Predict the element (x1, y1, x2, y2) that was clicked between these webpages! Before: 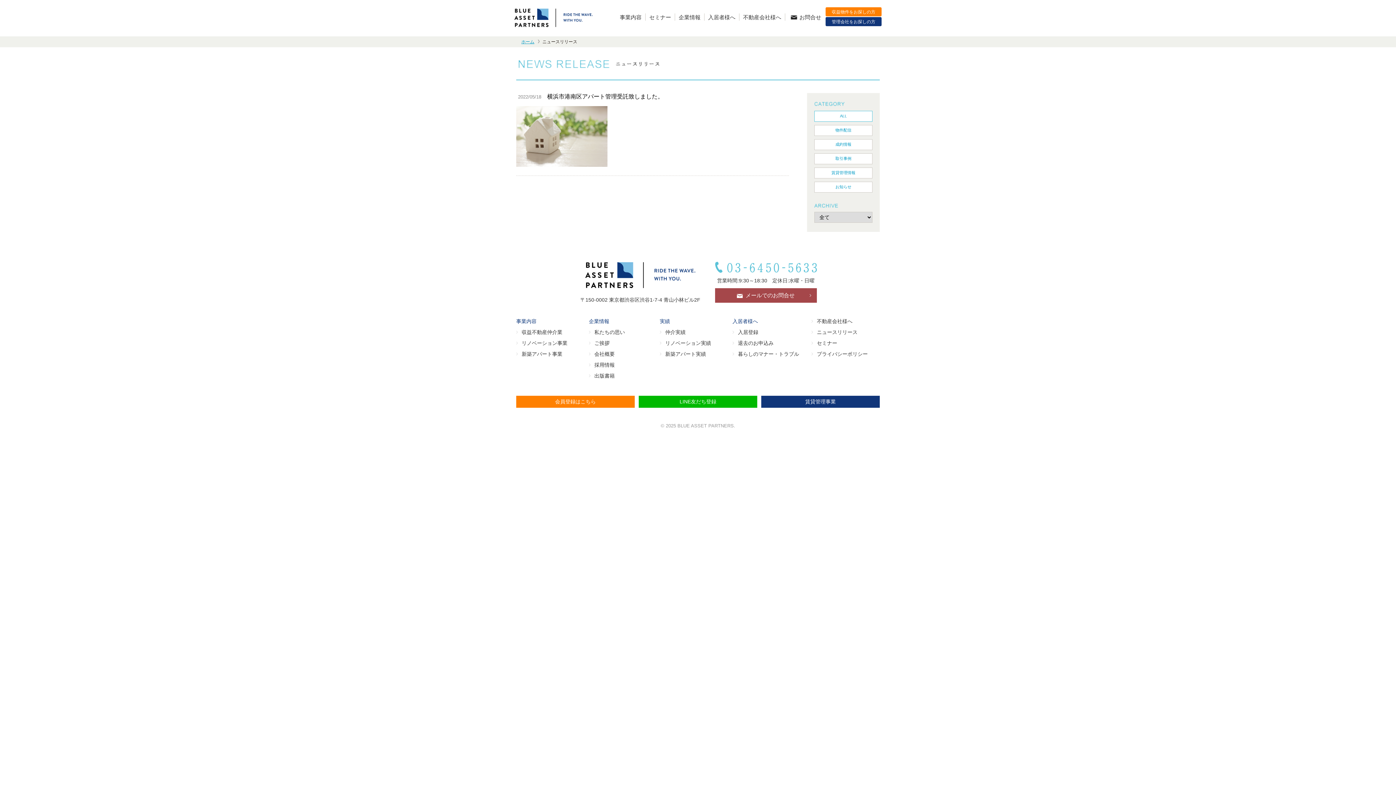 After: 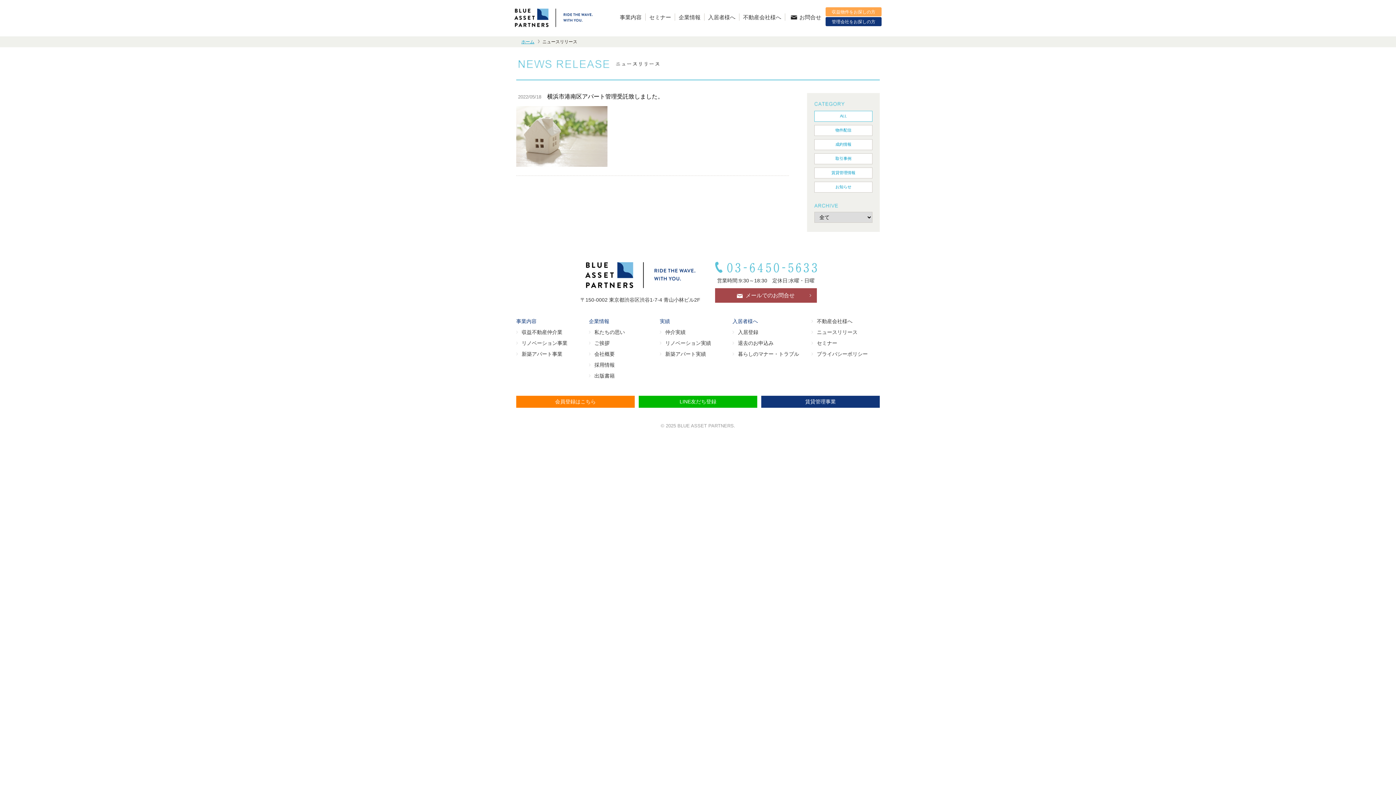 Action: bbox: (825, 7, 881, 16) label: 収益物件をお探しの方